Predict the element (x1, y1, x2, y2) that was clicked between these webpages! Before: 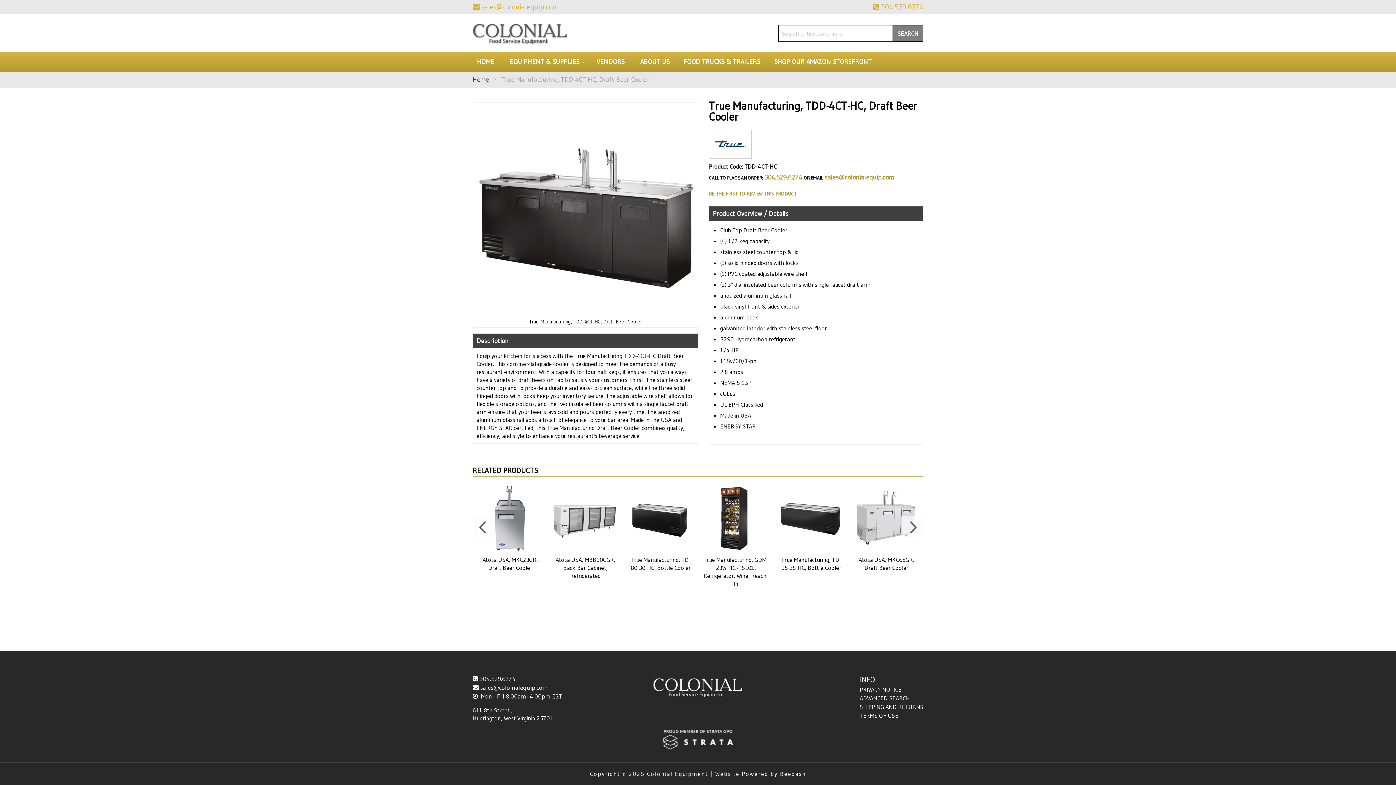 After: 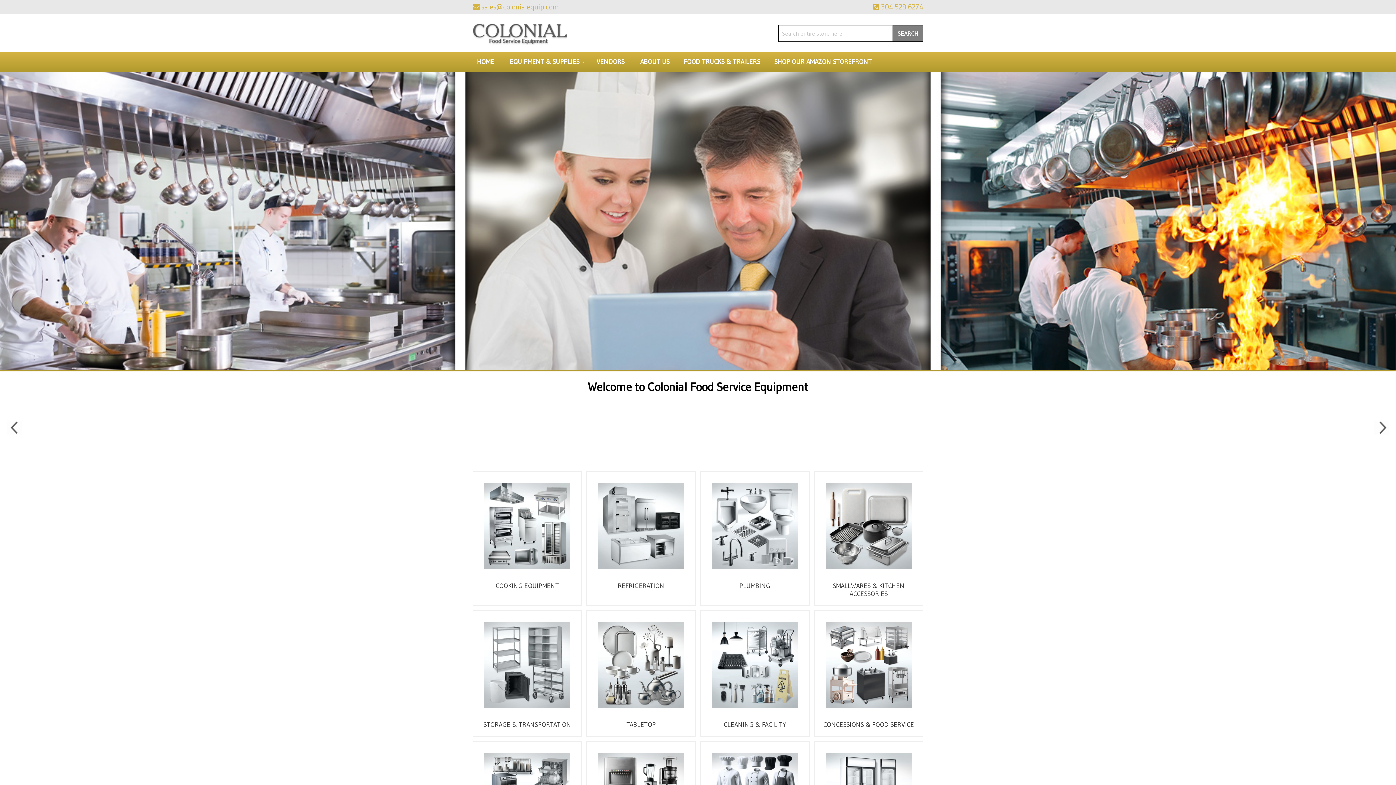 Action: label: HOME bbox: (472, 52, 498, 71)